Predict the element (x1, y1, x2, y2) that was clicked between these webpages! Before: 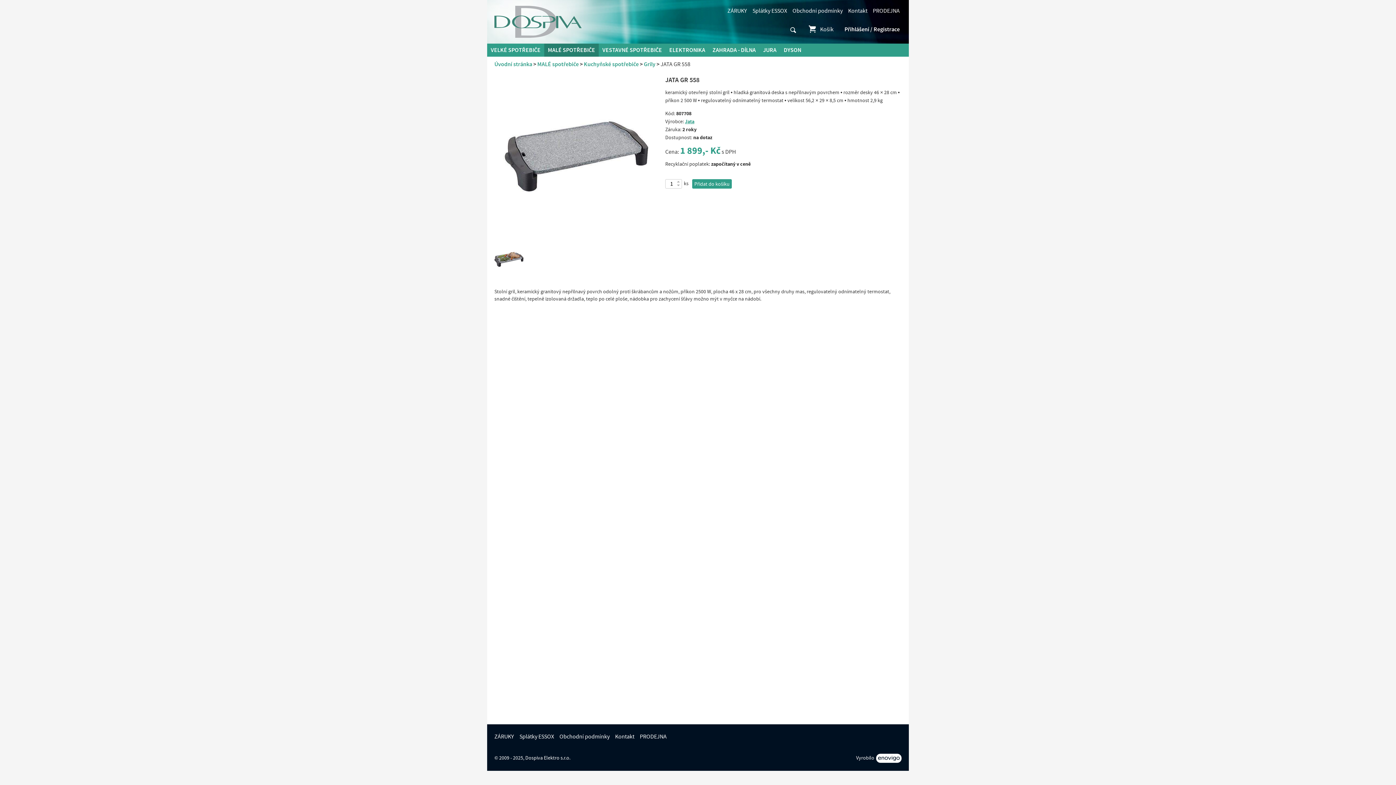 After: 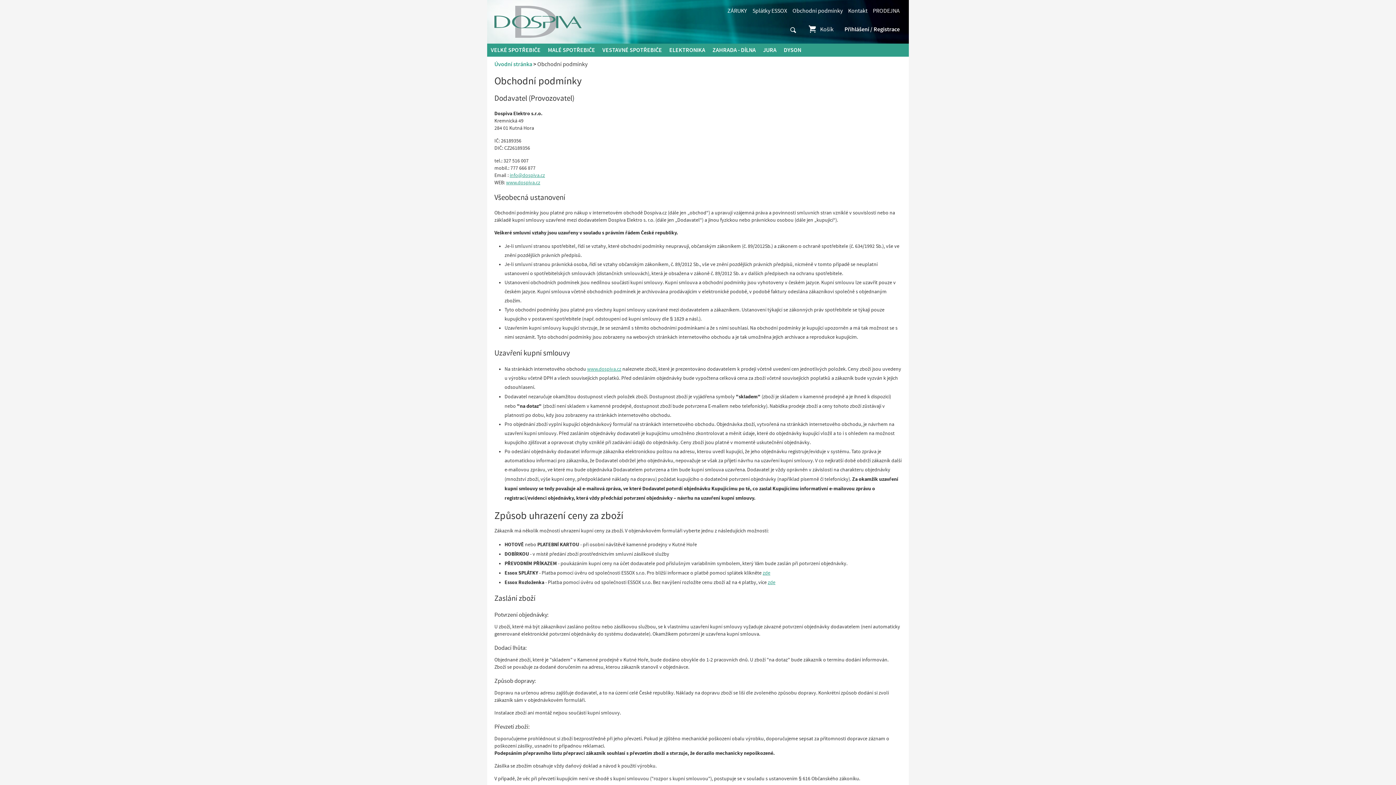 Action: bbox: (559, 733, 609, 740) label: Obchodní podmínky